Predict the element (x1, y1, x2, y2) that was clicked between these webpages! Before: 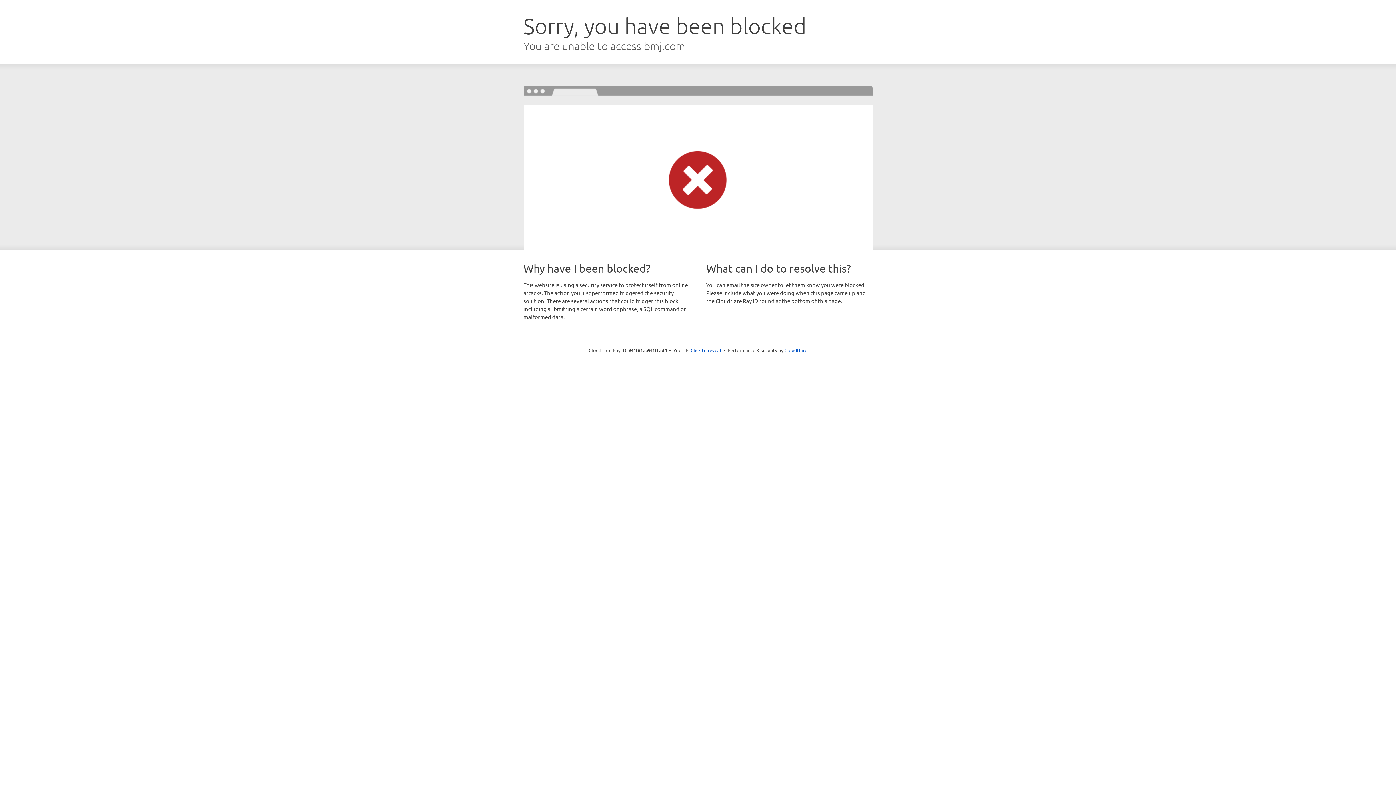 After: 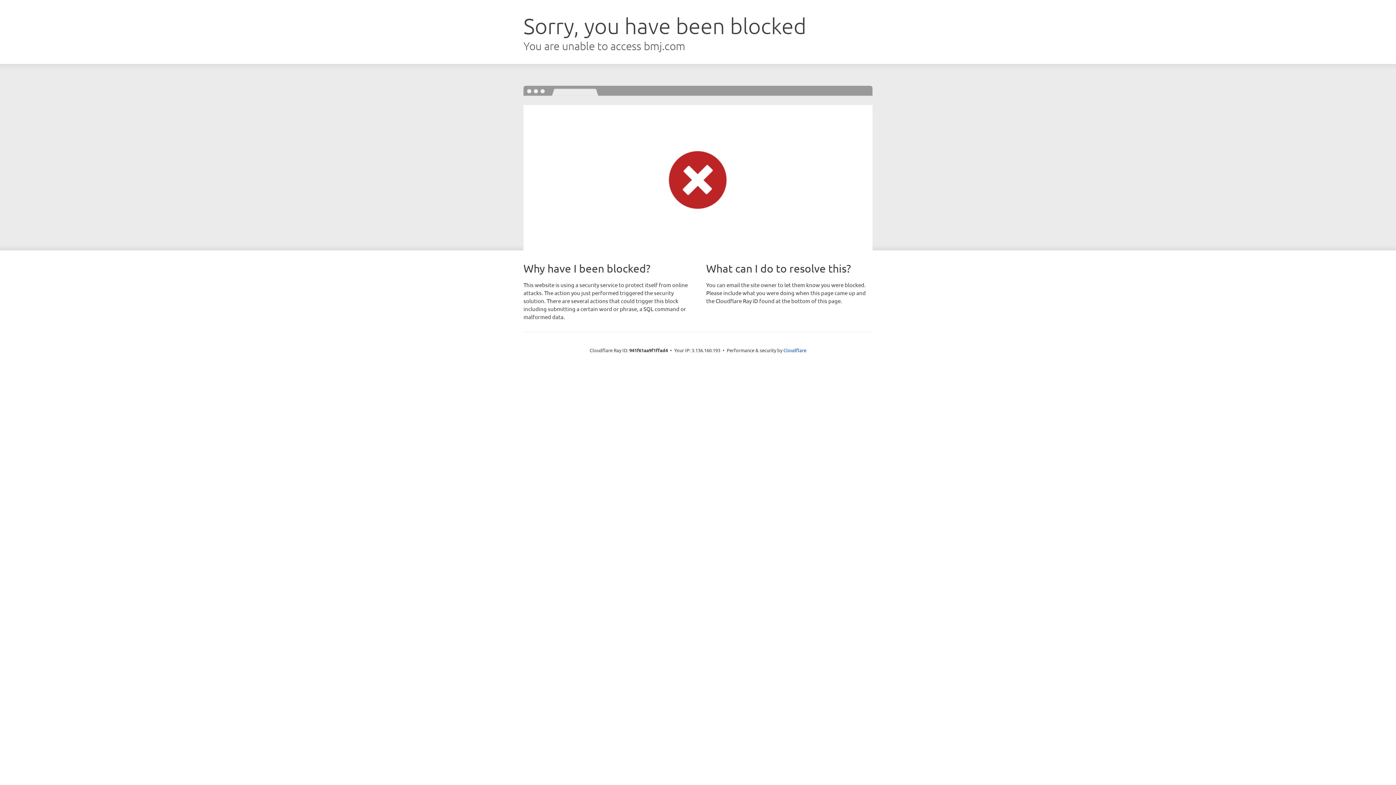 Action: label: Click to reveal bbox: (690, 346, 721, 353)